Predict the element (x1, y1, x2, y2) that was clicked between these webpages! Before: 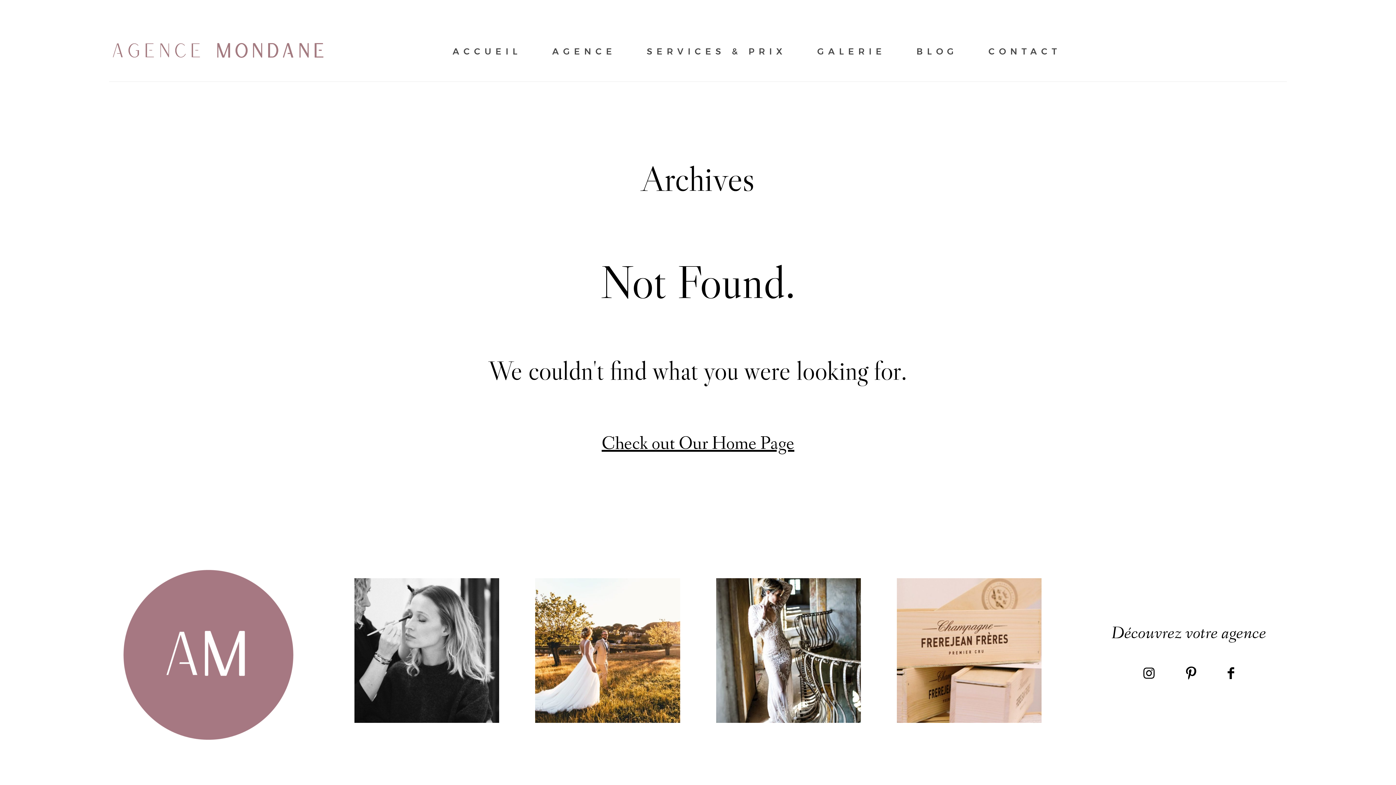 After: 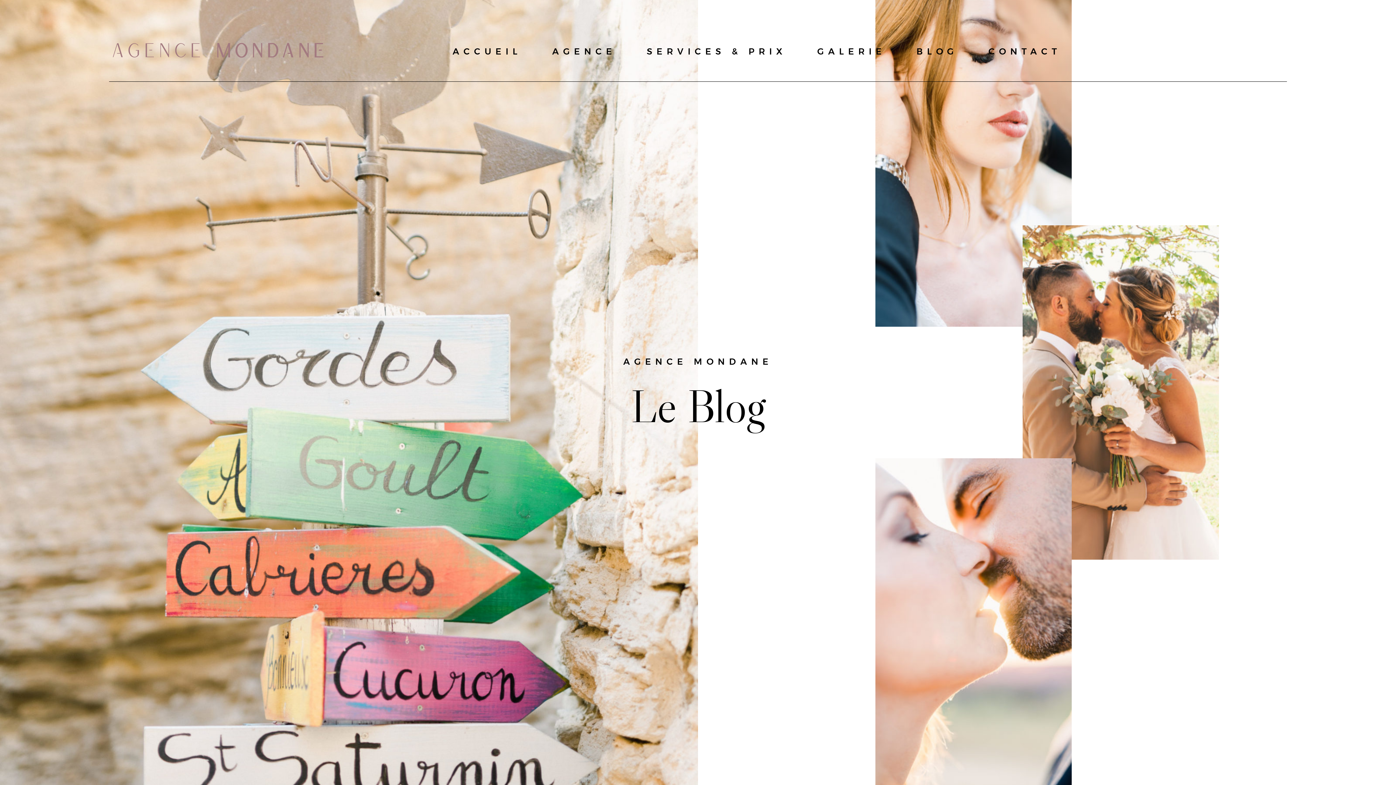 Action: bbox: (916, 40, 958, 62) label: BLOG